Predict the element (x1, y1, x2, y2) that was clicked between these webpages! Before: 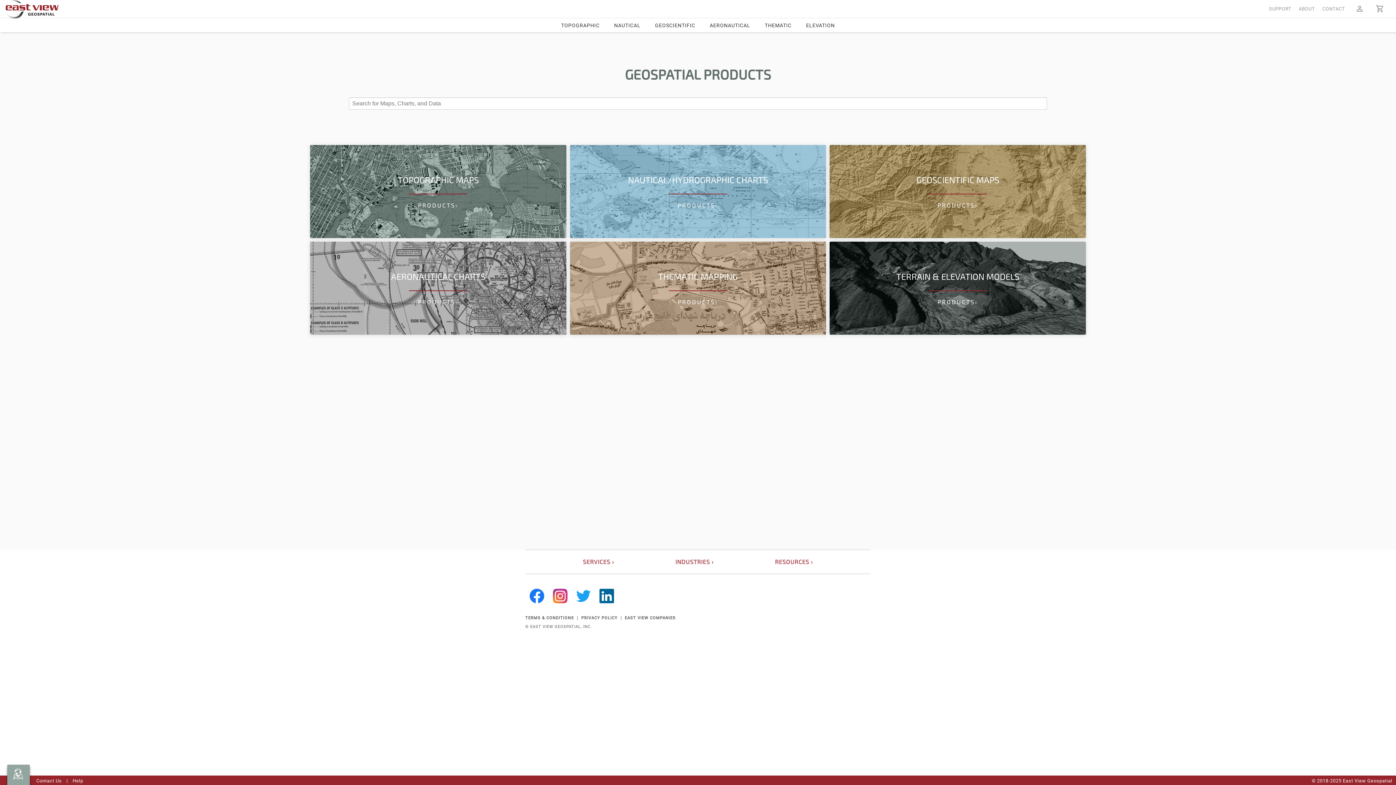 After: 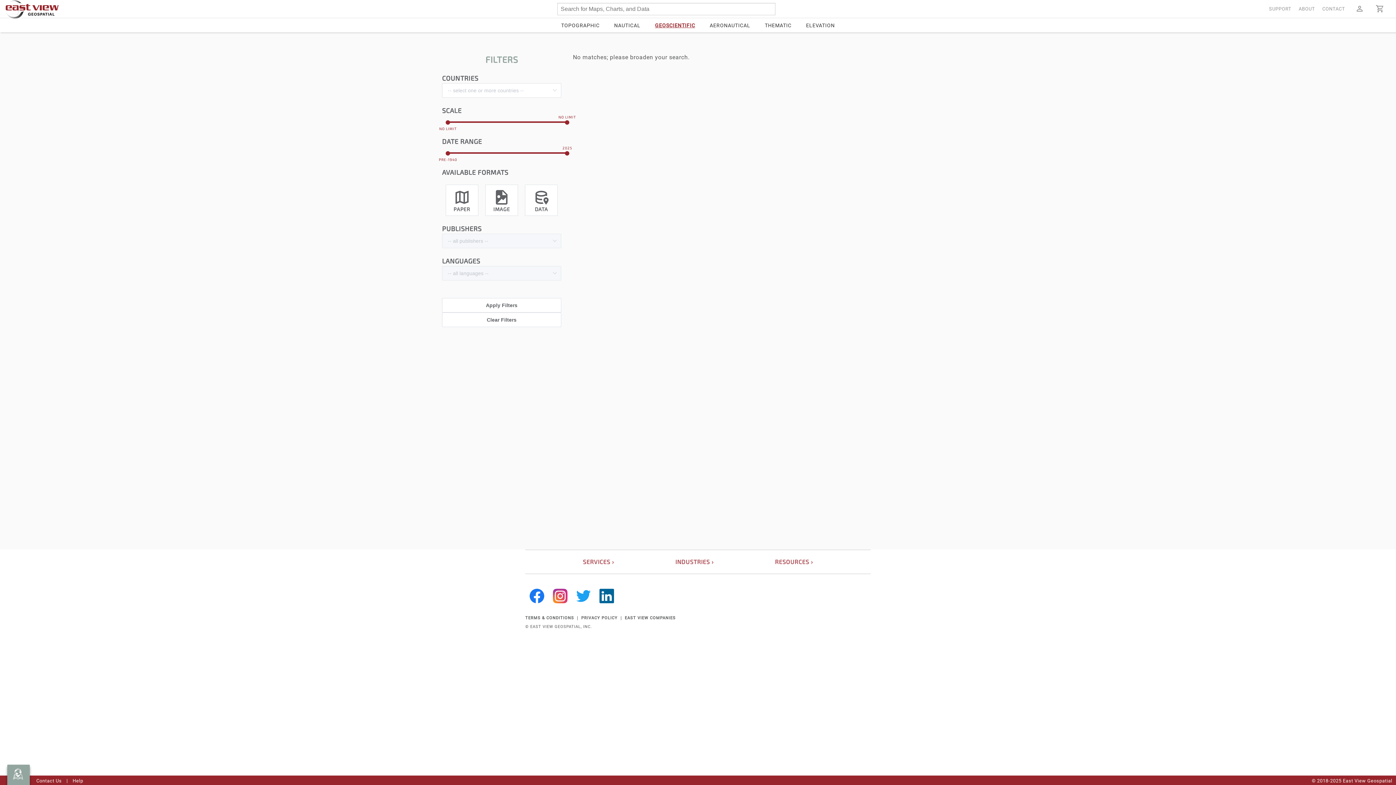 Action: bbox: (828, 144, 1087, 238) label: GEOSCIENTIFIC MAPS
PRODUCTS›